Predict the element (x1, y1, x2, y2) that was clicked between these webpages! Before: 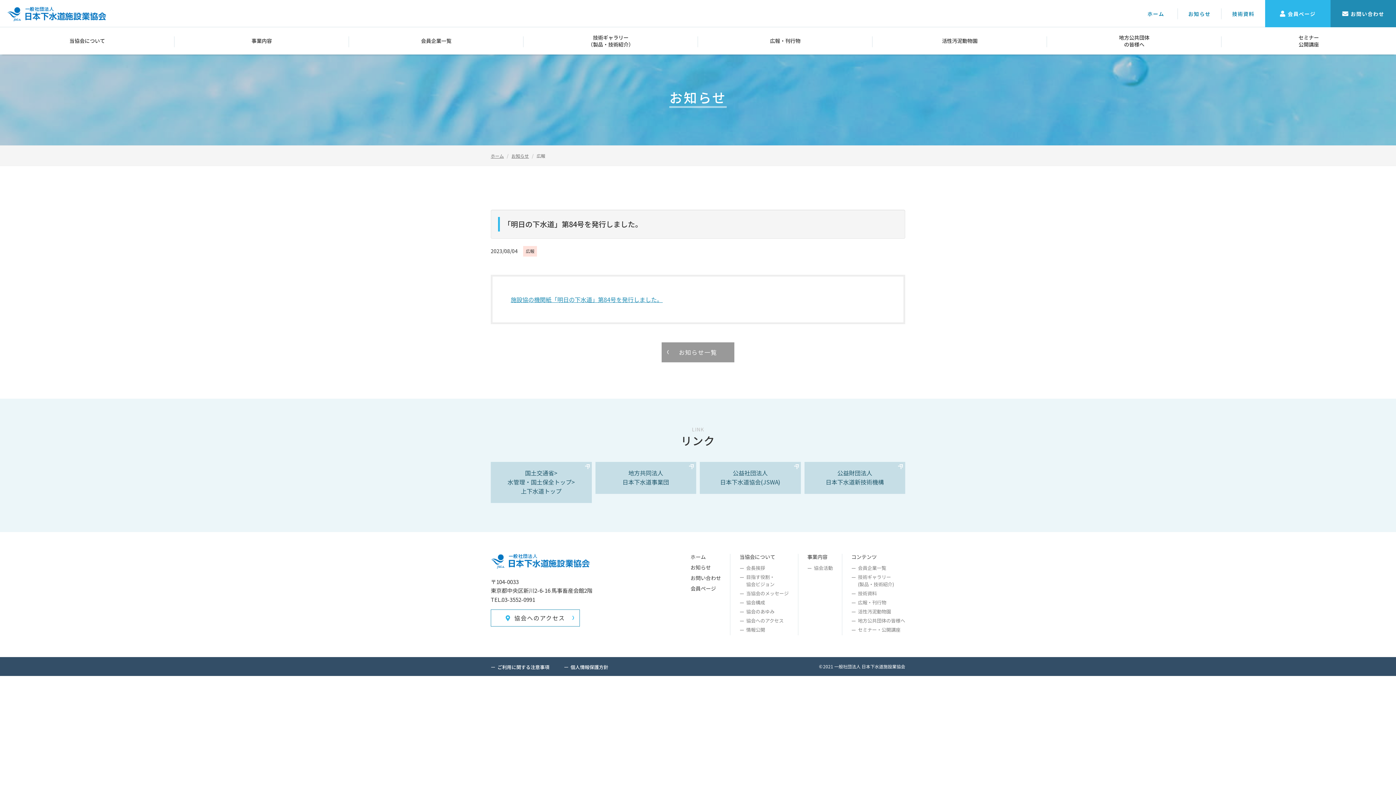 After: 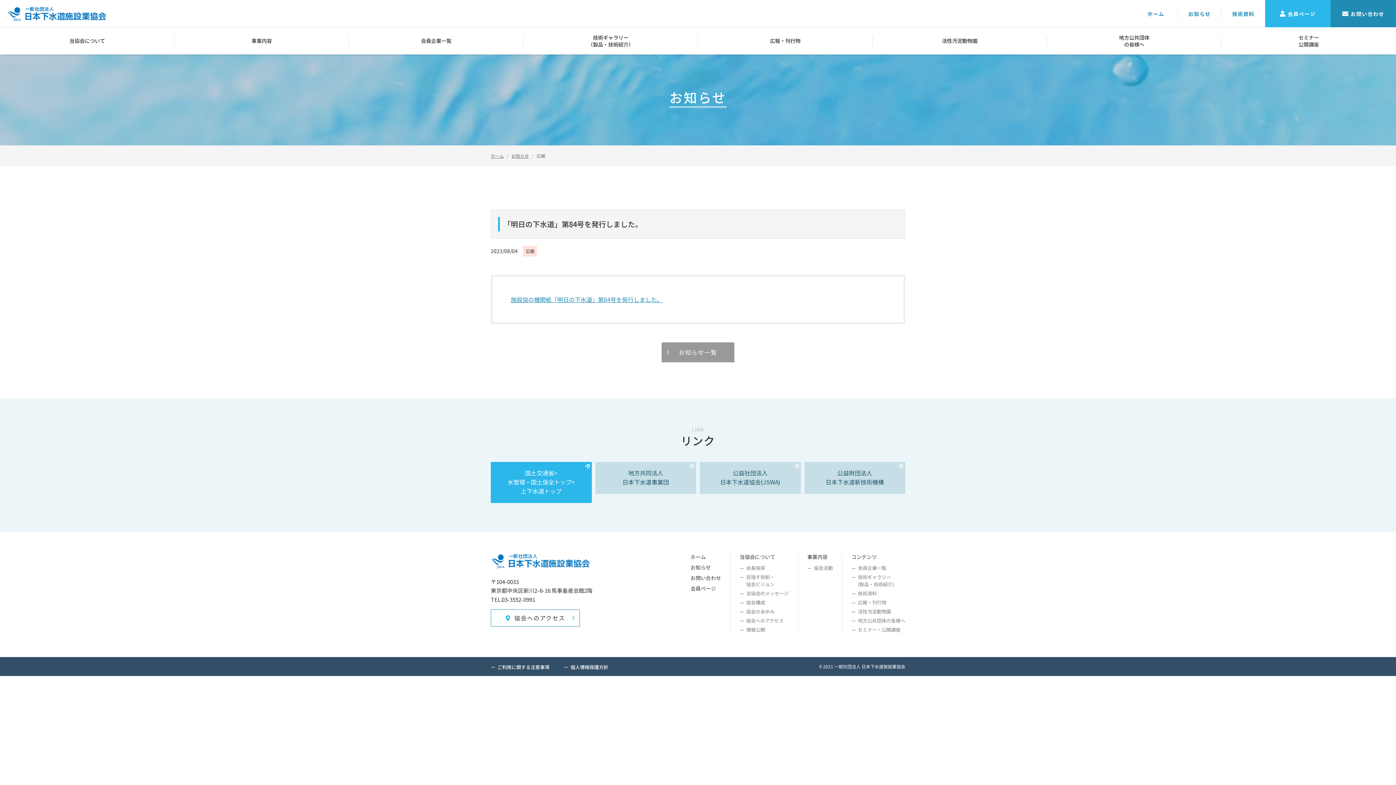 Action: bbox: (490, 462, 591, 503) label: 国土交通省>
水管理・国土保全トップ>
上下水道トップ